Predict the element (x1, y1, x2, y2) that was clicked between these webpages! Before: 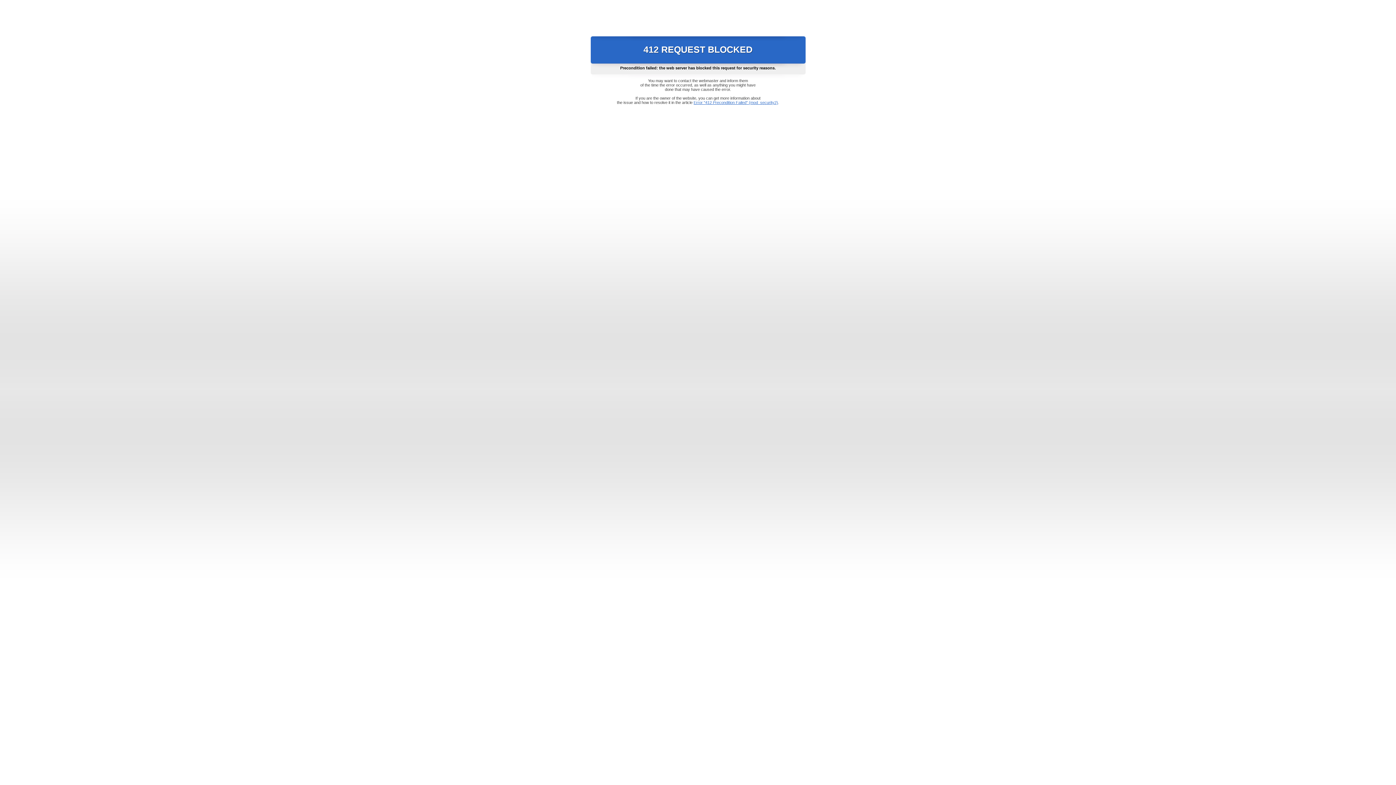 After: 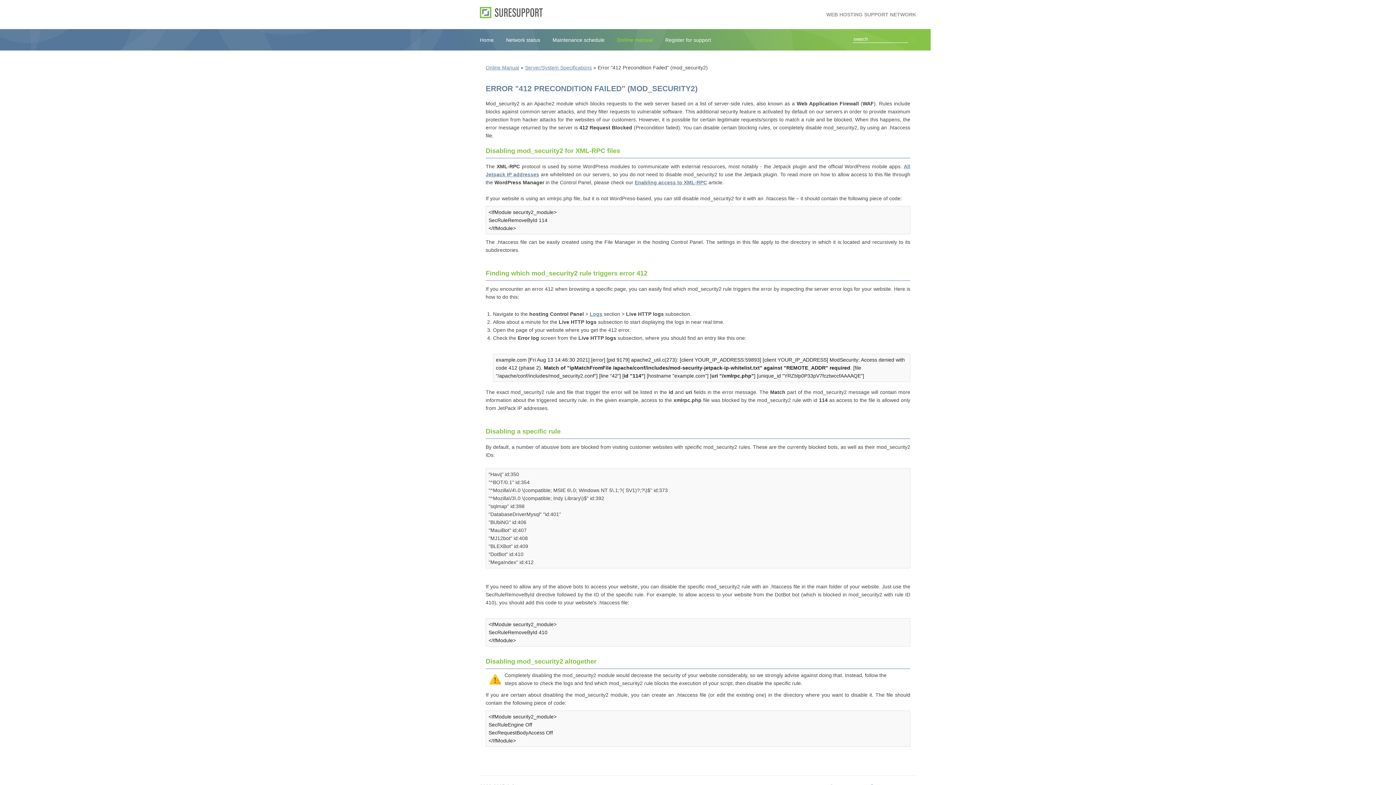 Action: label: Error "412 Precondition Failed" (mod_security2) bbox: (693, 100, 778, 104)